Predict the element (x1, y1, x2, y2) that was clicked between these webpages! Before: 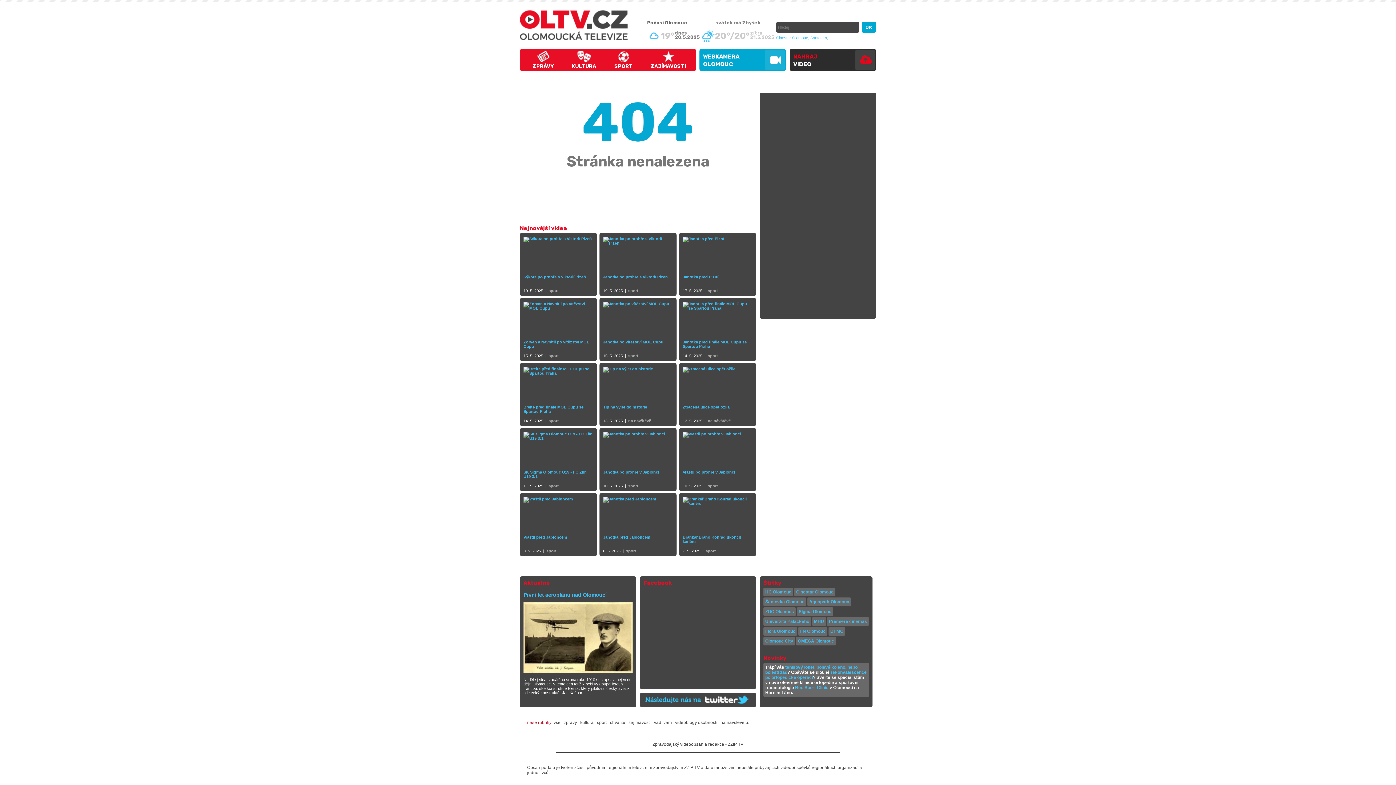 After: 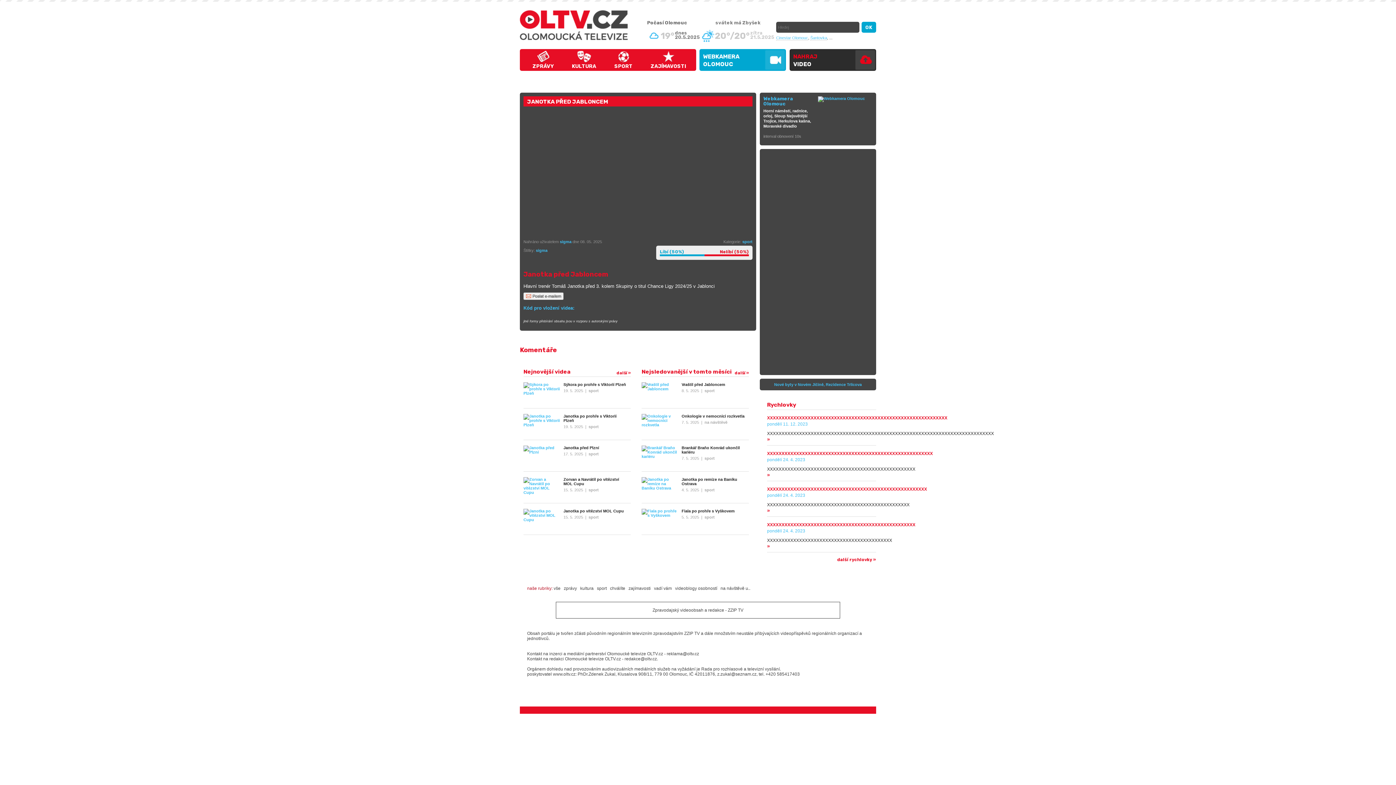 Action: label: Janotka před Jabloncem bbox: (603, 497, 673, 549)